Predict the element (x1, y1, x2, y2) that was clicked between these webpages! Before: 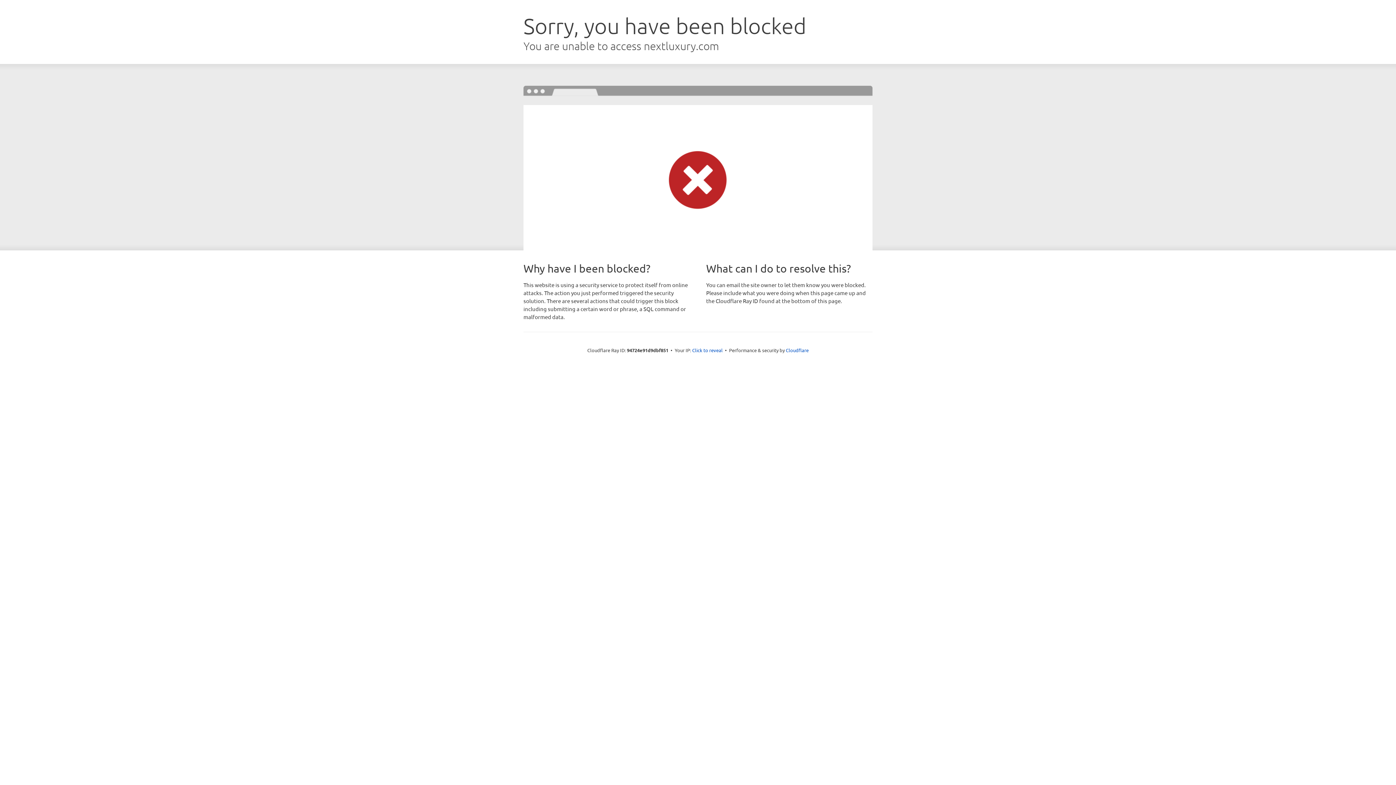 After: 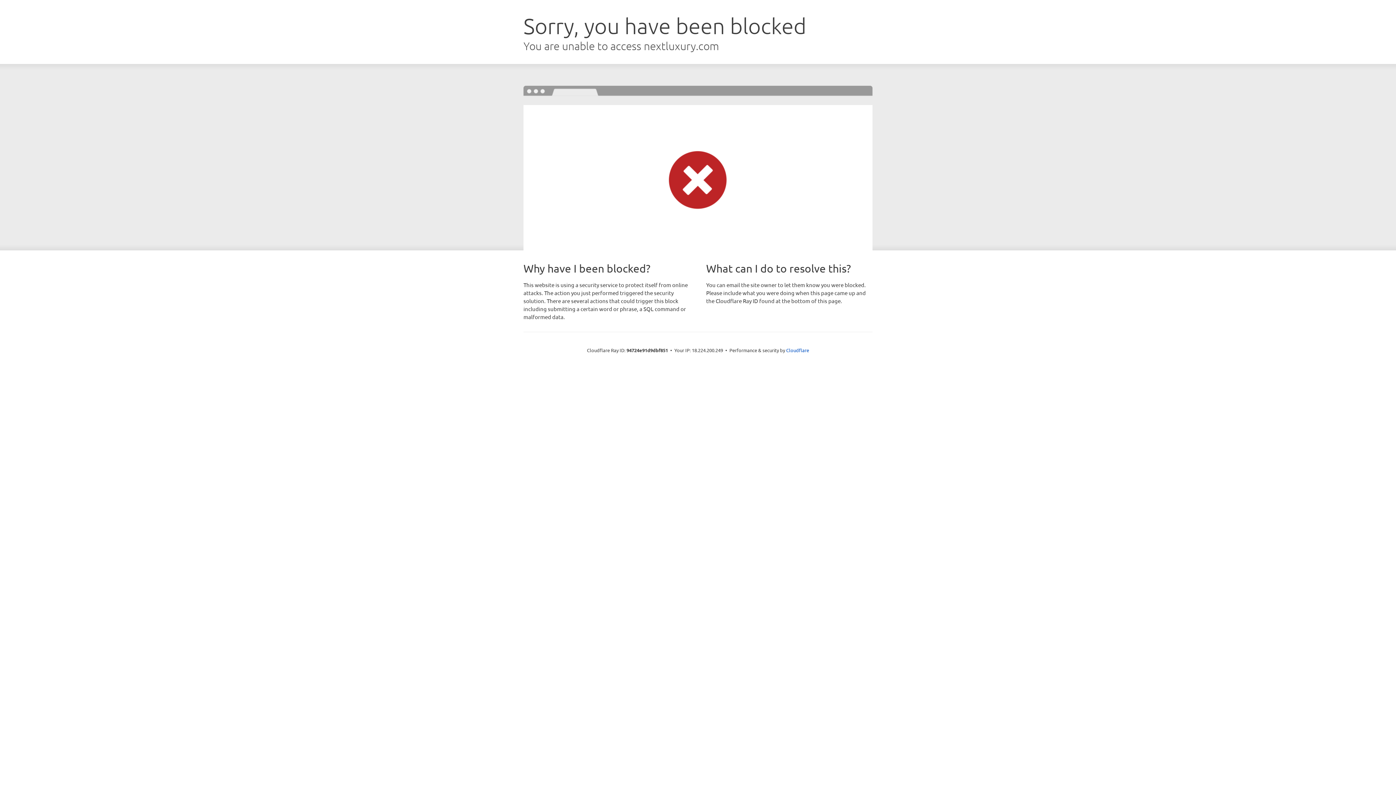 Action: label: Click to reveal bbox: (692, 346, 722, 353)